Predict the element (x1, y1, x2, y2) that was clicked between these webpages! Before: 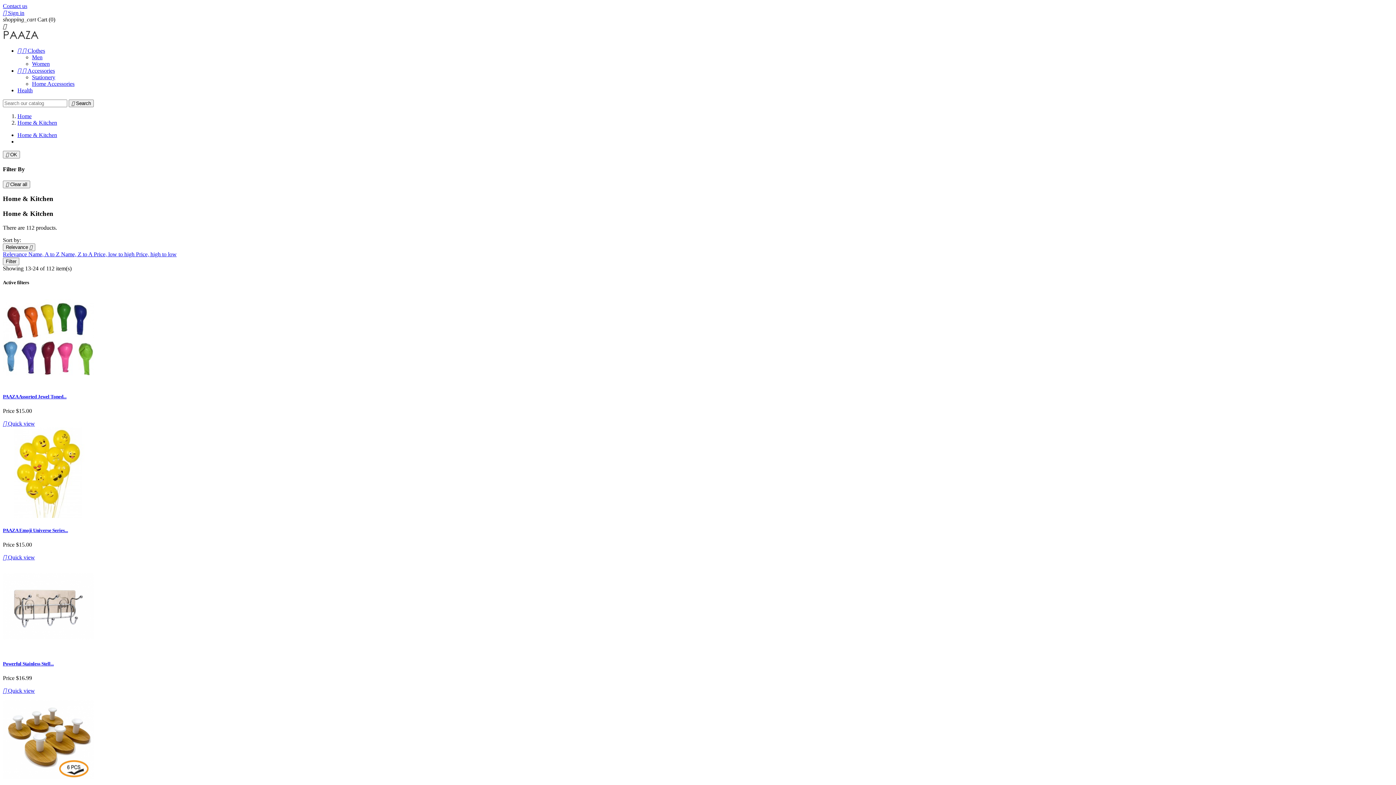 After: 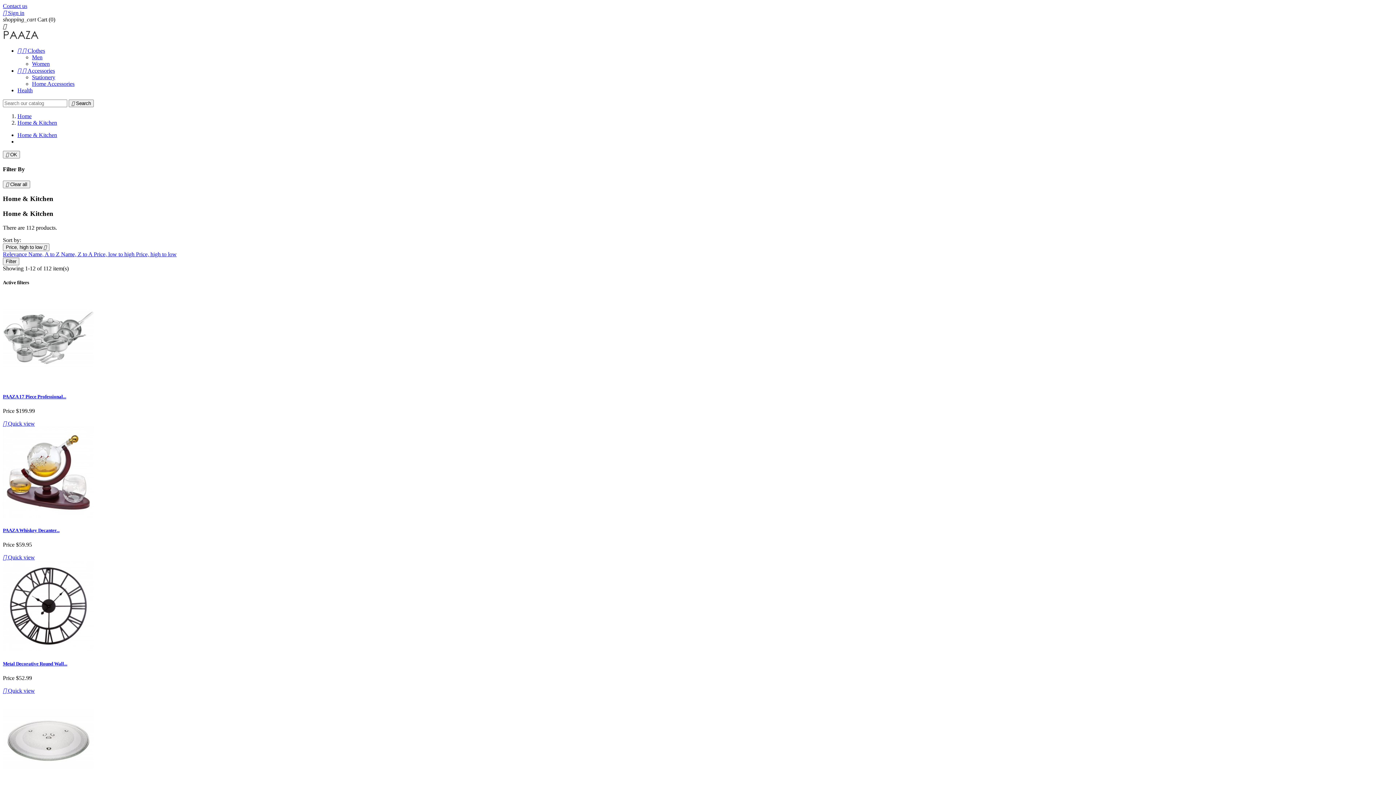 Action: label: Price, high to low bbox: (136, 251, 176, 257)